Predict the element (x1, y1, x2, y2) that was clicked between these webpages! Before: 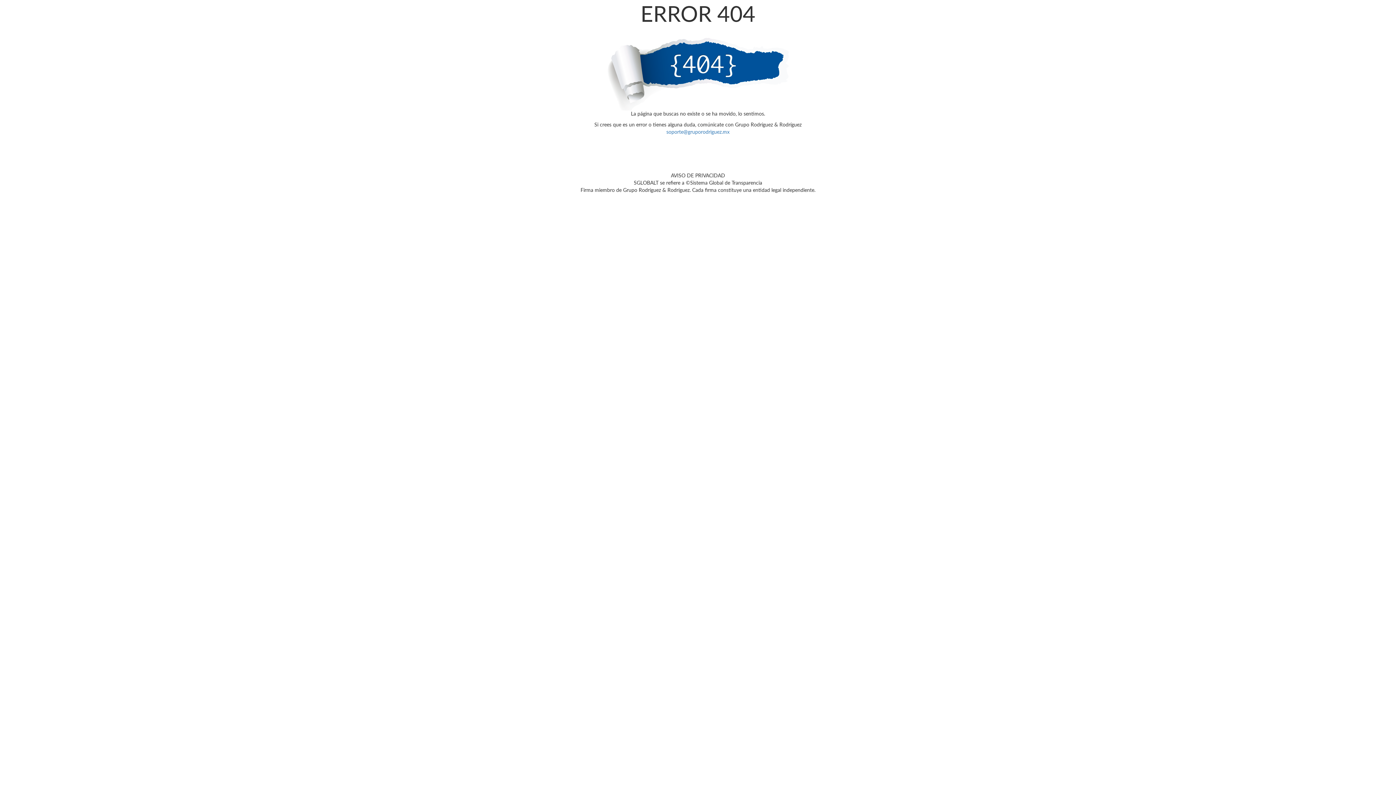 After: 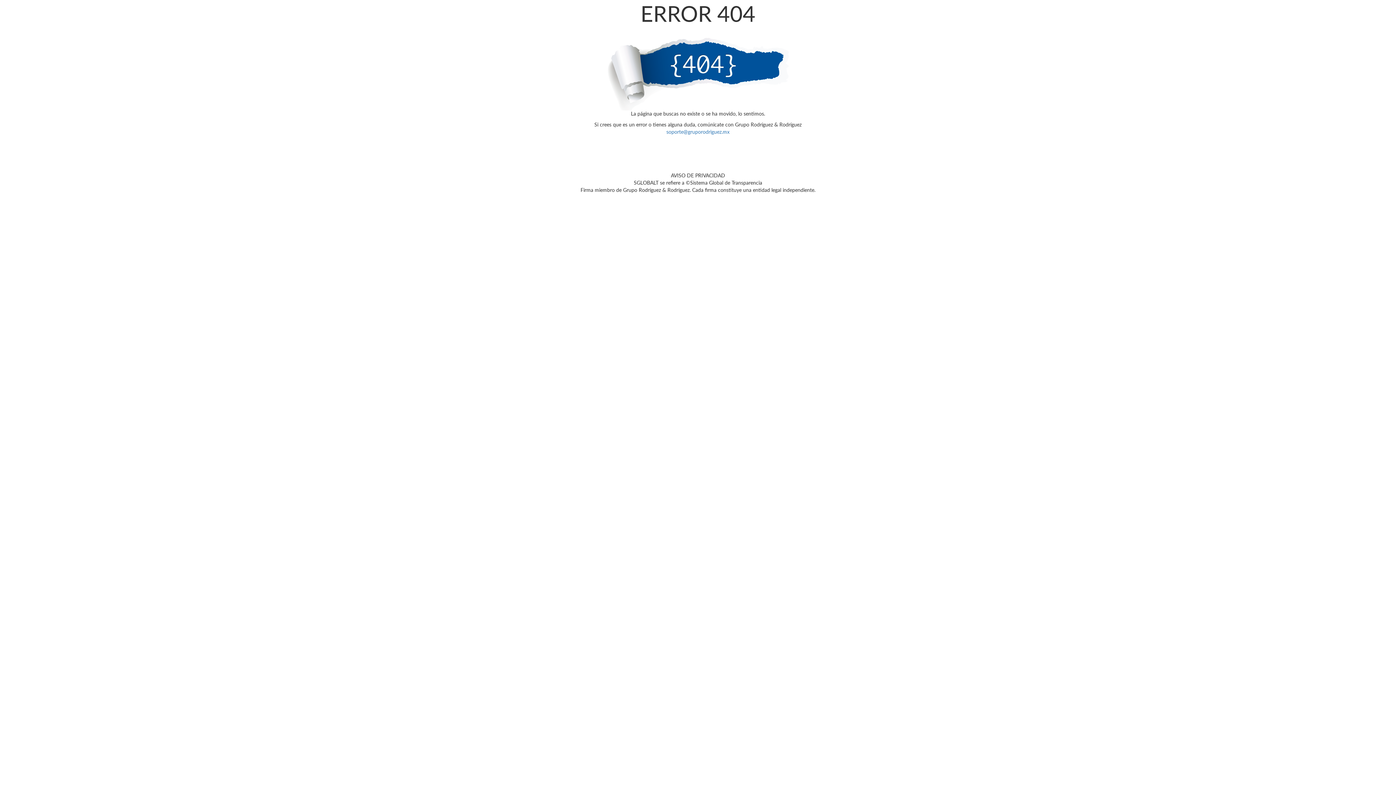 Action: bbox: (666, 129, 729, 135) label: soporte@gruporodriguez.mx